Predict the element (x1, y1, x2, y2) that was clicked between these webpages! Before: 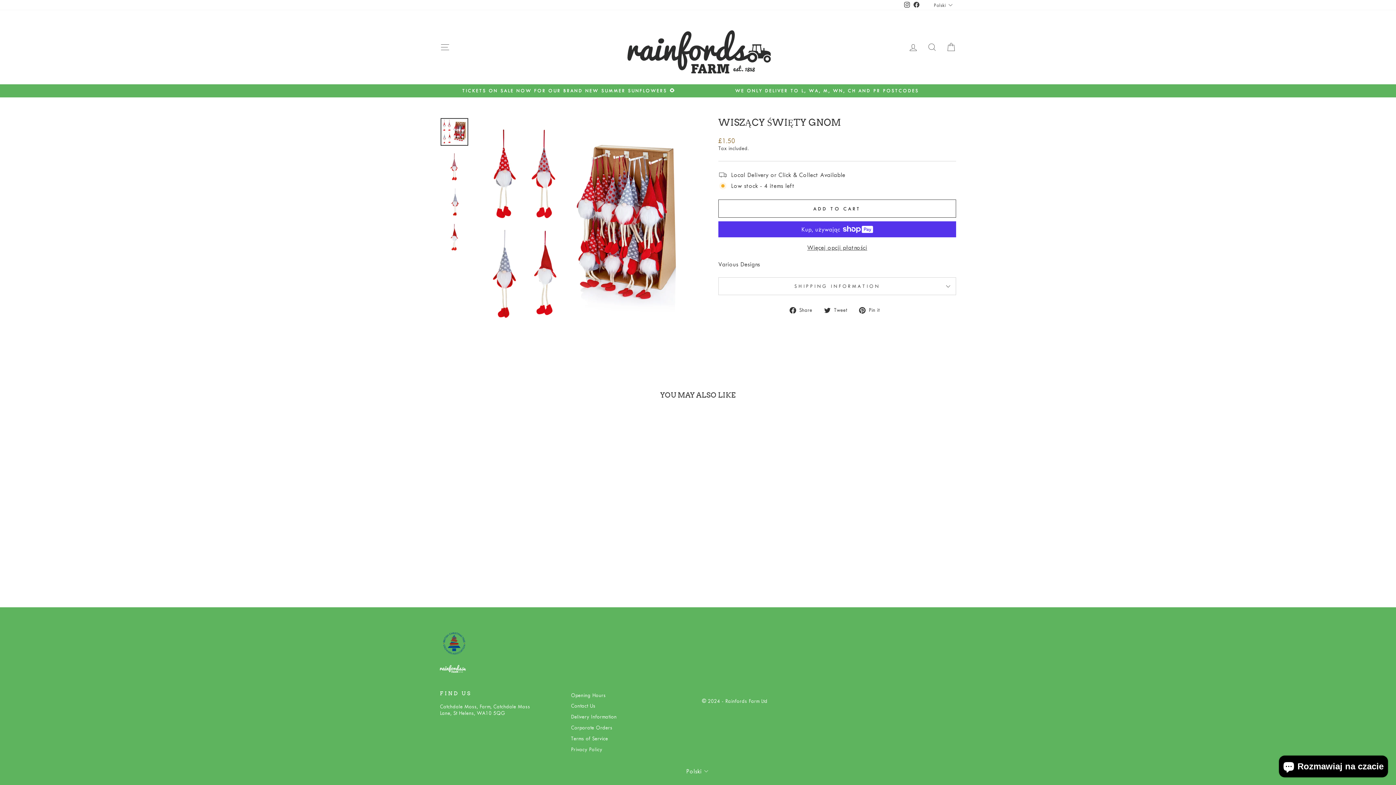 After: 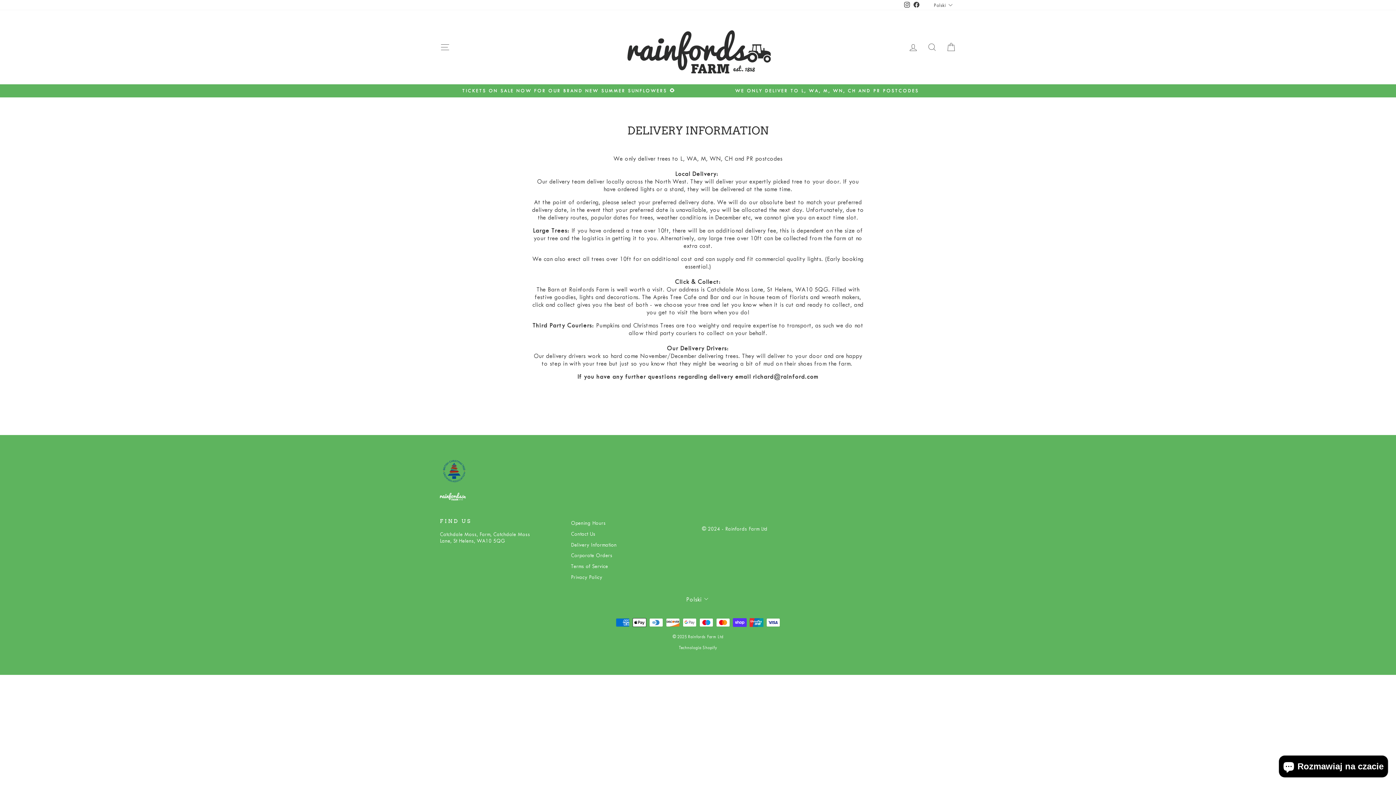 Action: label: Delivery Information bbox: (571, 712, 616, 722)